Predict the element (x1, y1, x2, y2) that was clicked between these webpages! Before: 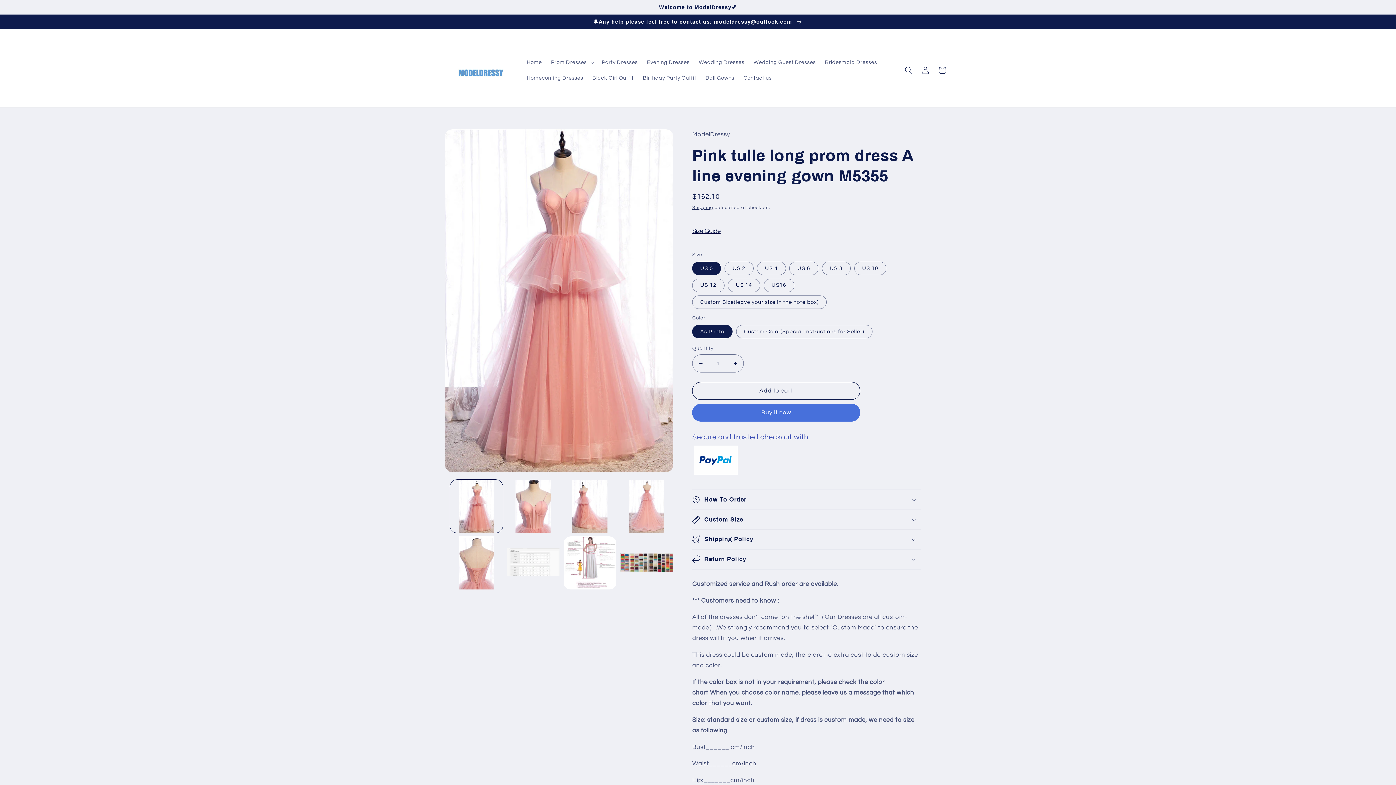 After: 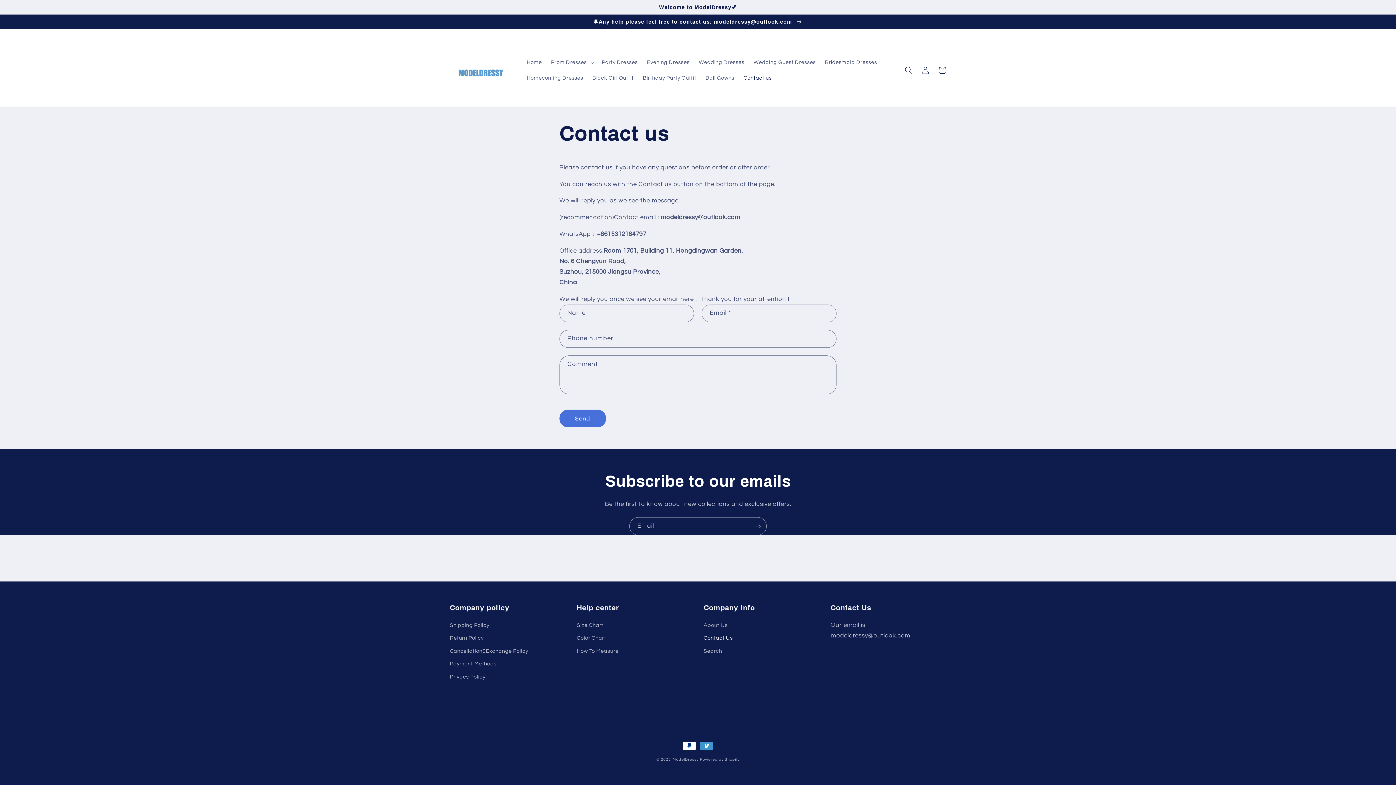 Action: label: Contact us bbox: (739, 70, 776, 86)